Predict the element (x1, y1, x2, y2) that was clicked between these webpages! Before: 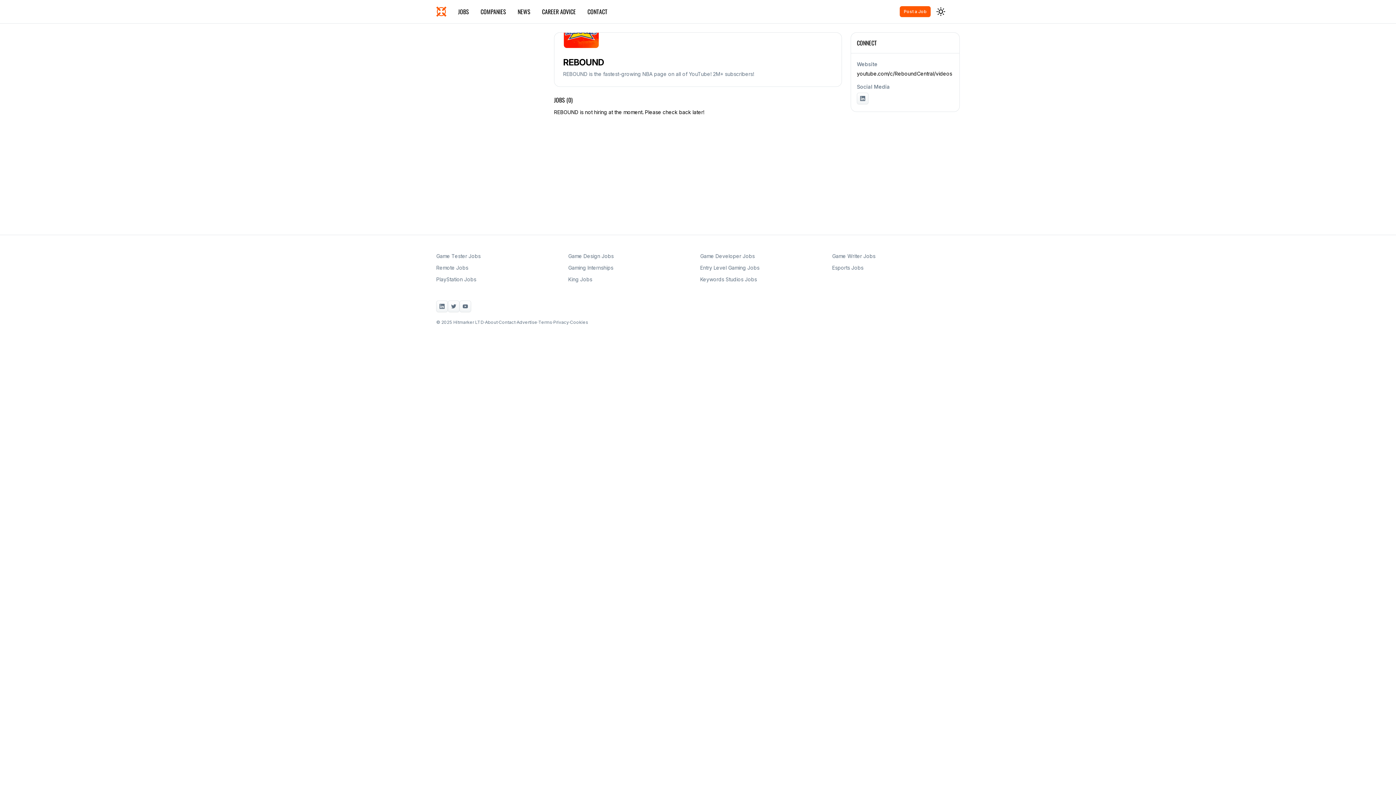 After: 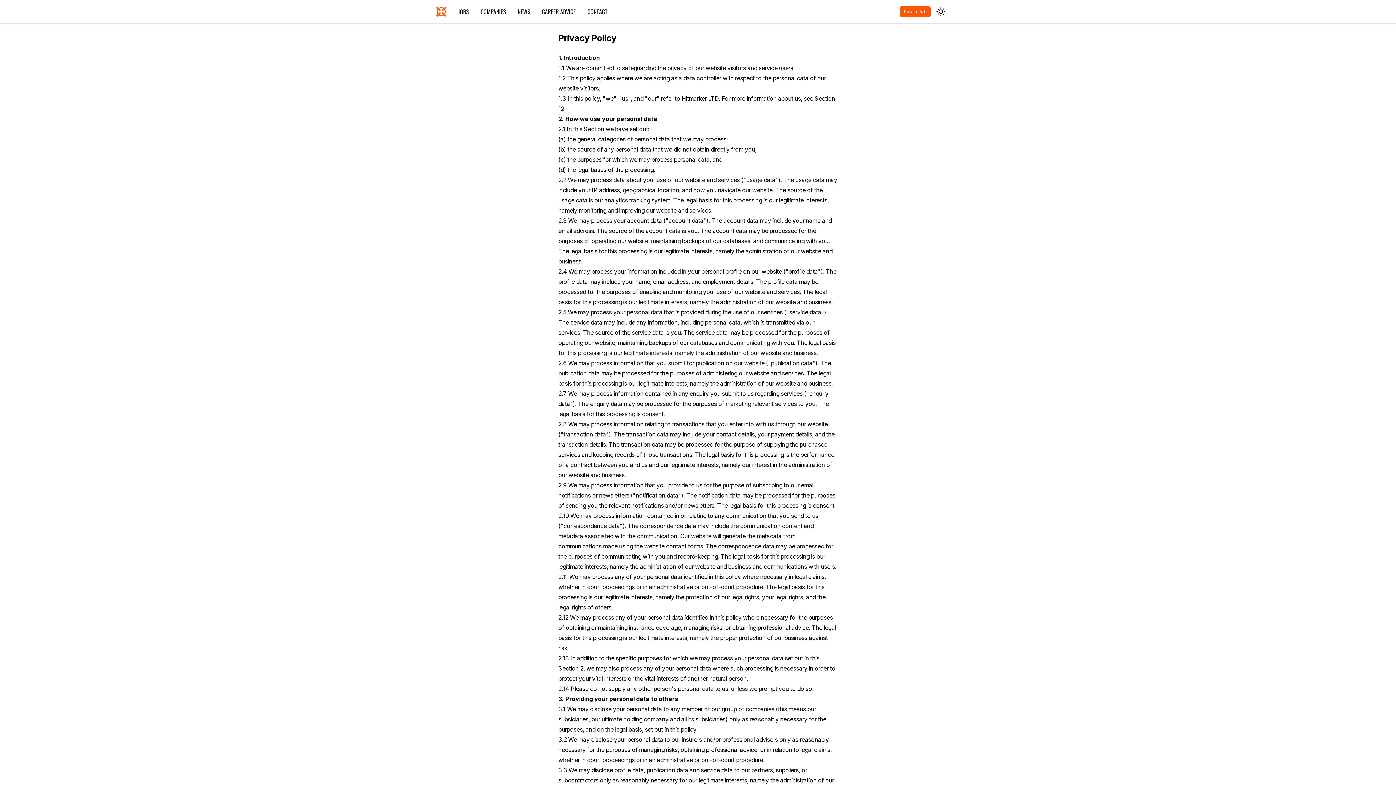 Action: bbox: (553, 319, 569, 325) label: Privacy